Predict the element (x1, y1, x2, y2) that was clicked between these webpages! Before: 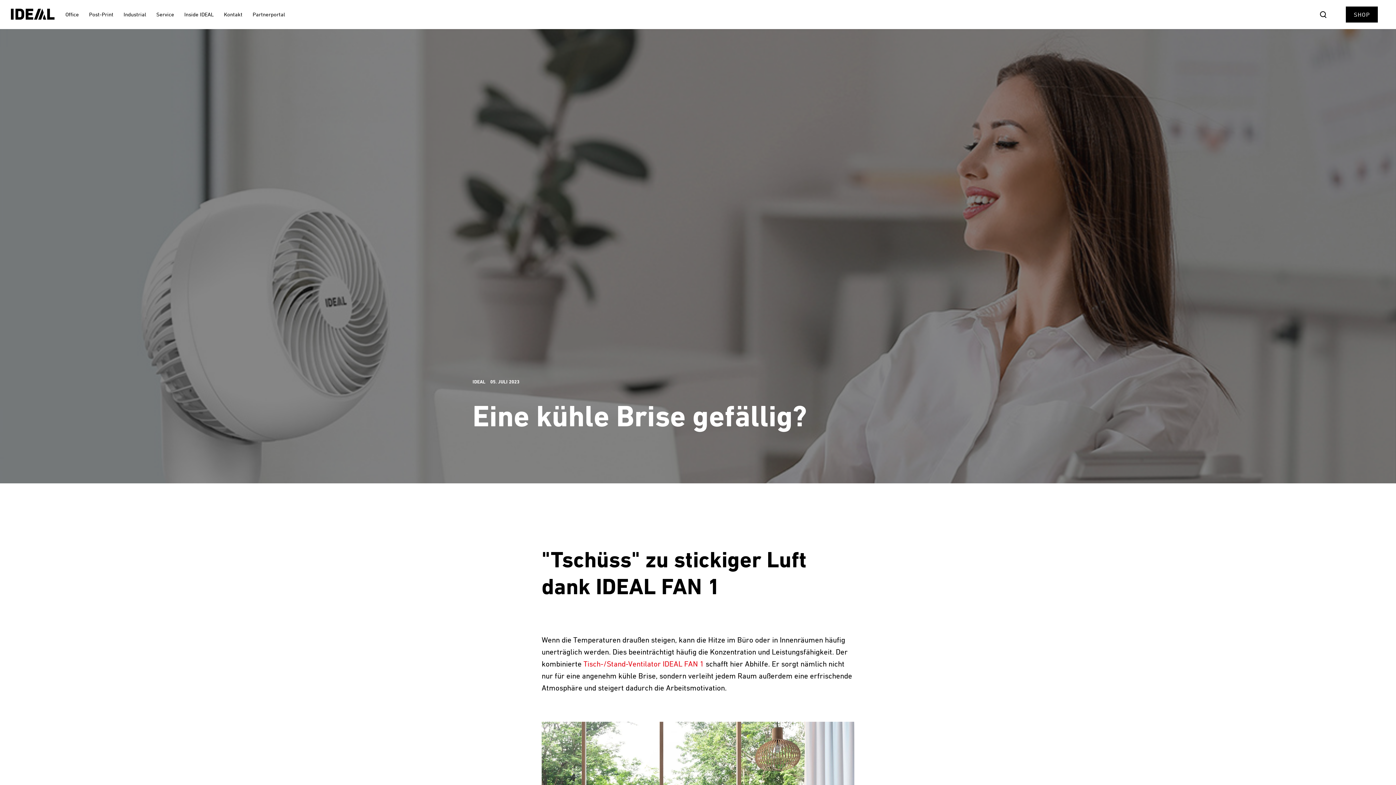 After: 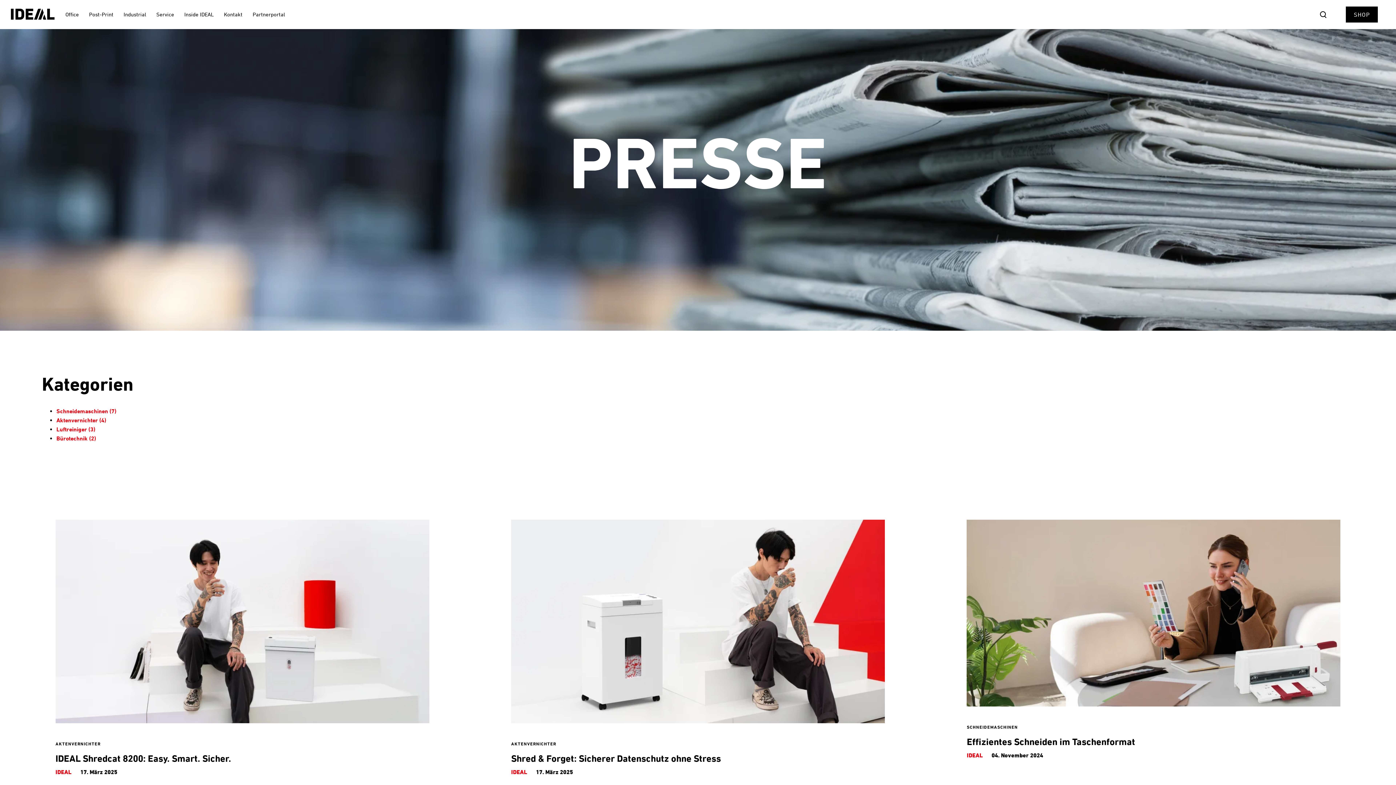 Action: label: IDEAL  bbox: (472, 378, 486, 384)